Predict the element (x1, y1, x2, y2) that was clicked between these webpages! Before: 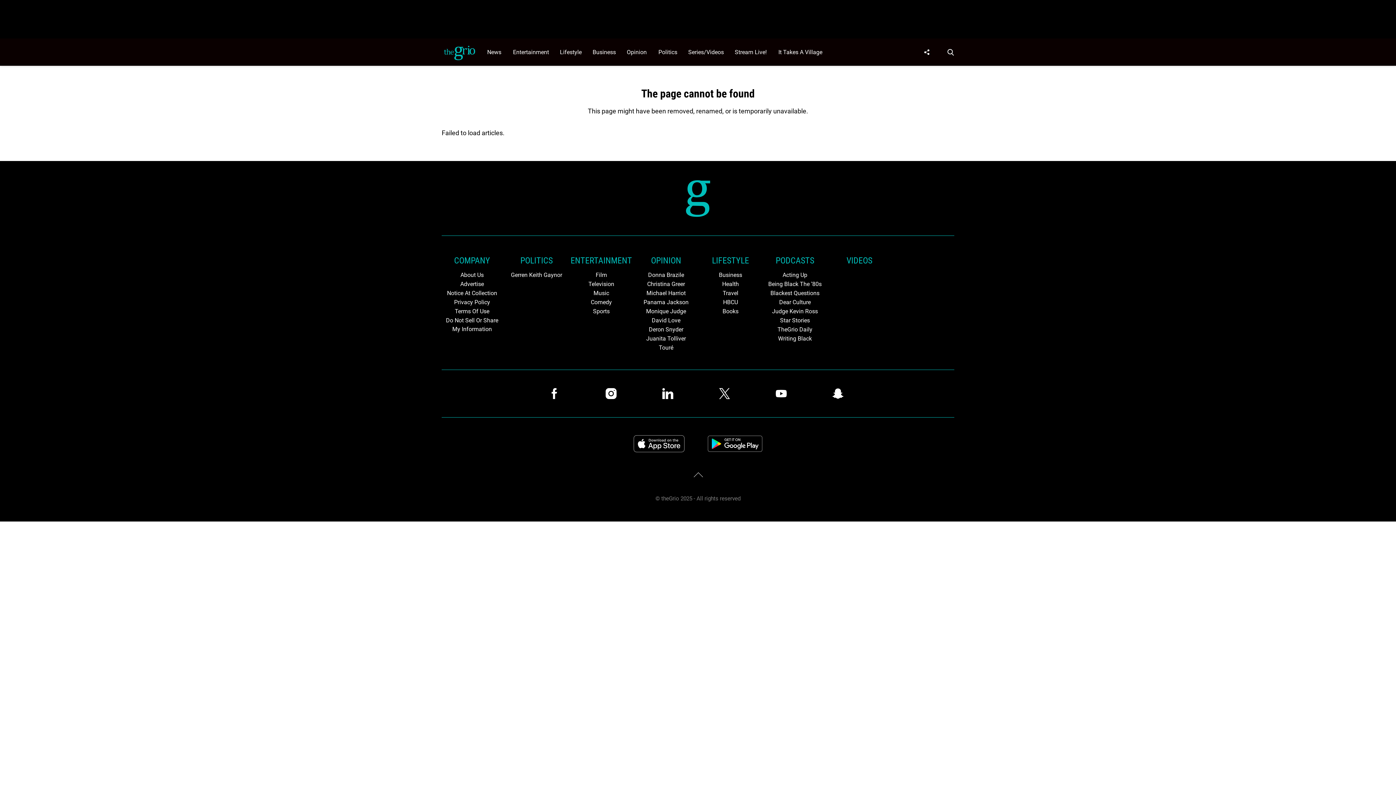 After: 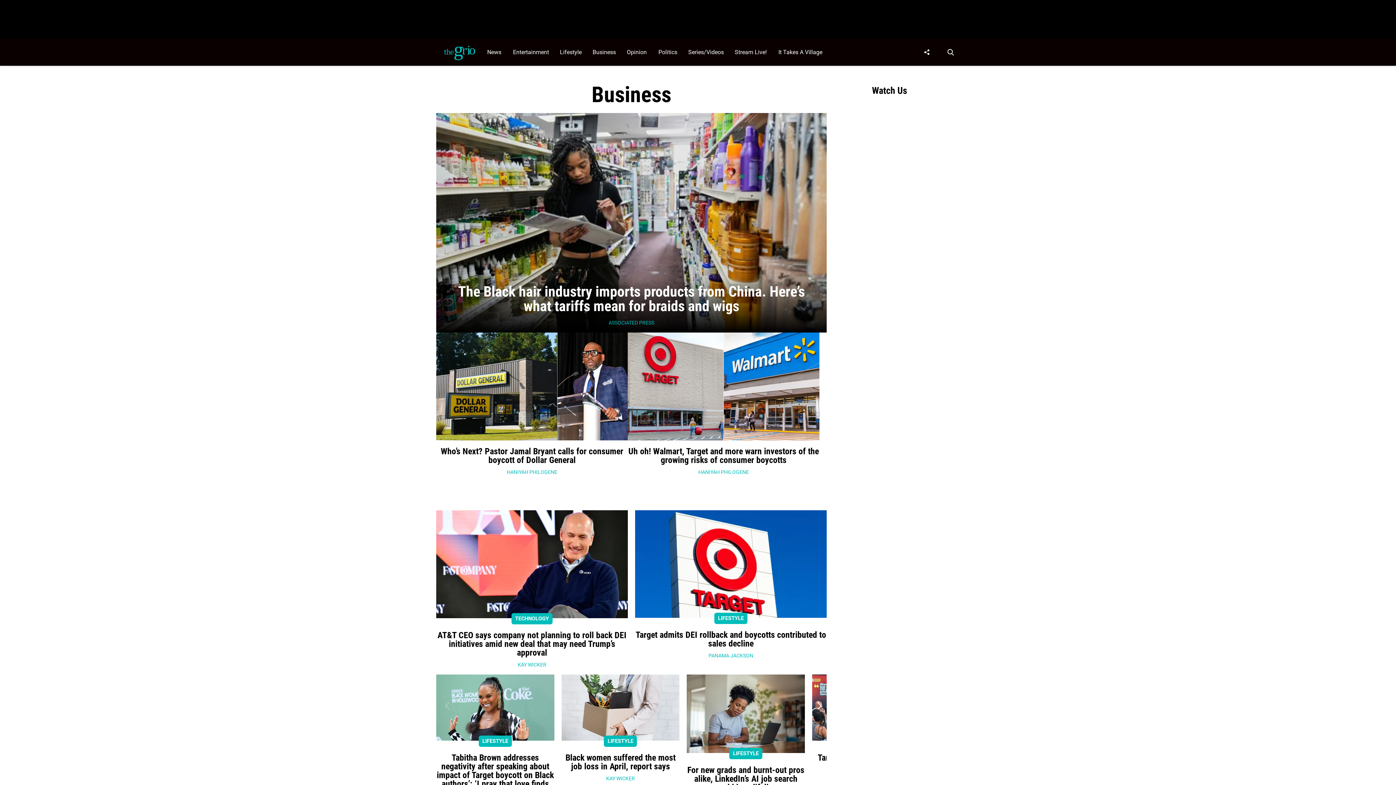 Action: label: Browse Business bbox: (589, 38, 623, 65)